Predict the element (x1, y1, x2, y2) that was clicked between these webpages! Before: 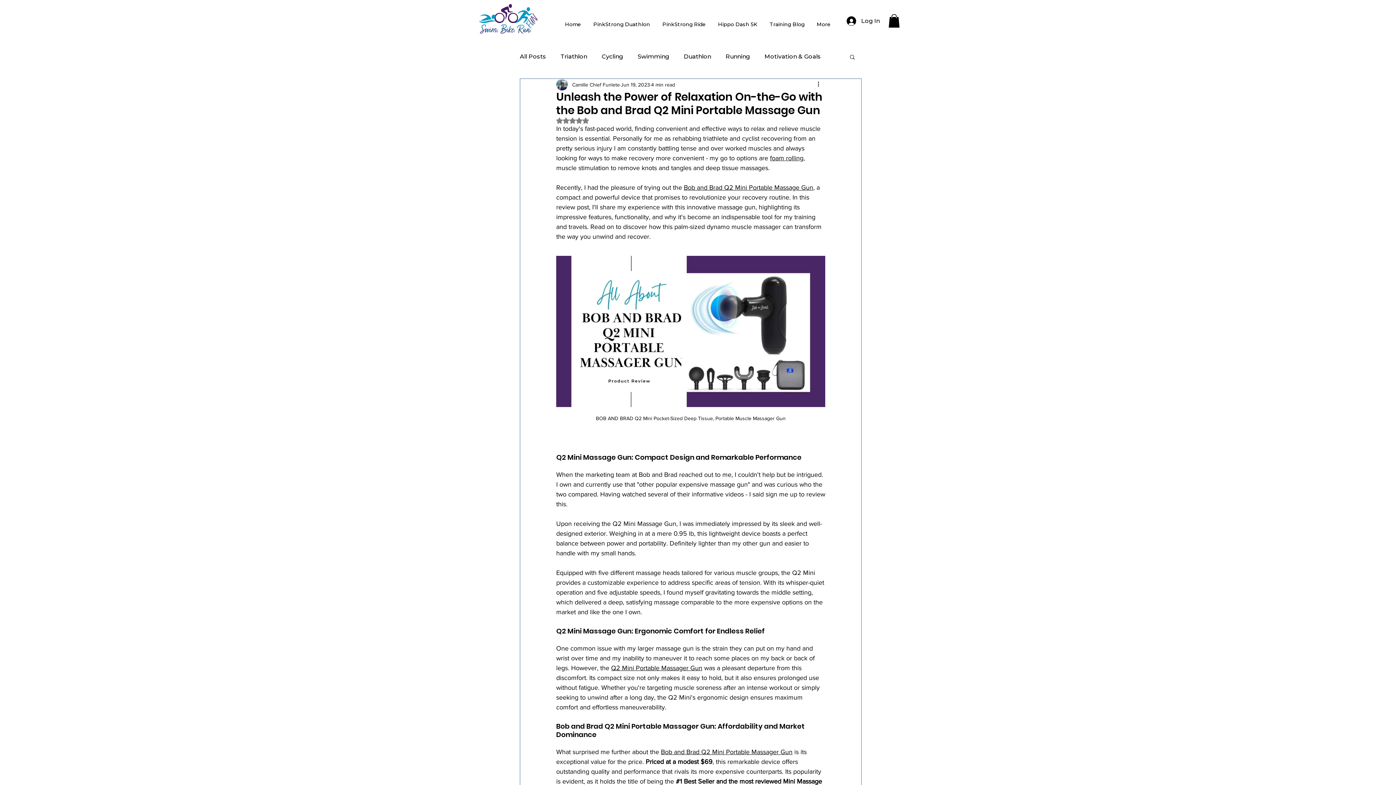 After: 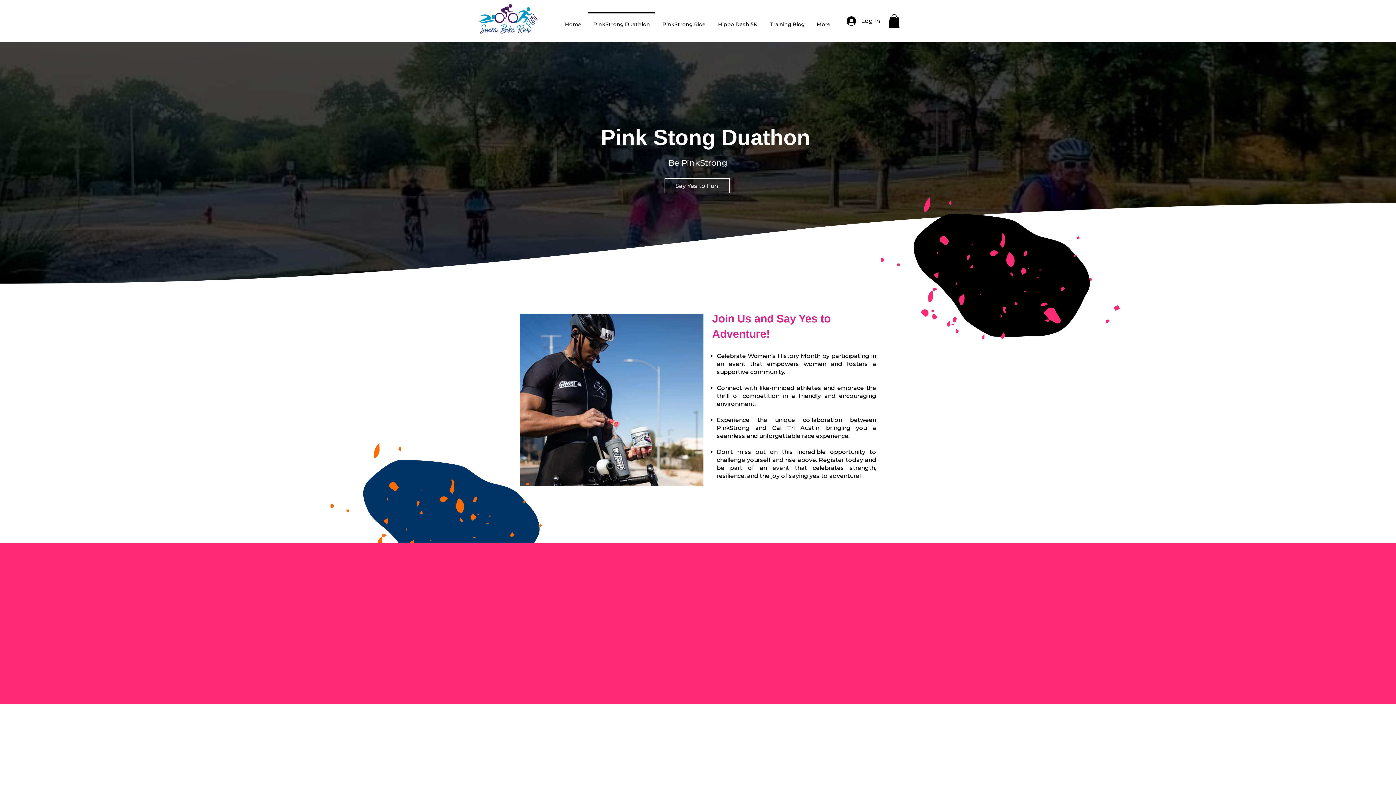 Action: label: PinkStrong Duathlon bbox: (587, 12, 656, 30)